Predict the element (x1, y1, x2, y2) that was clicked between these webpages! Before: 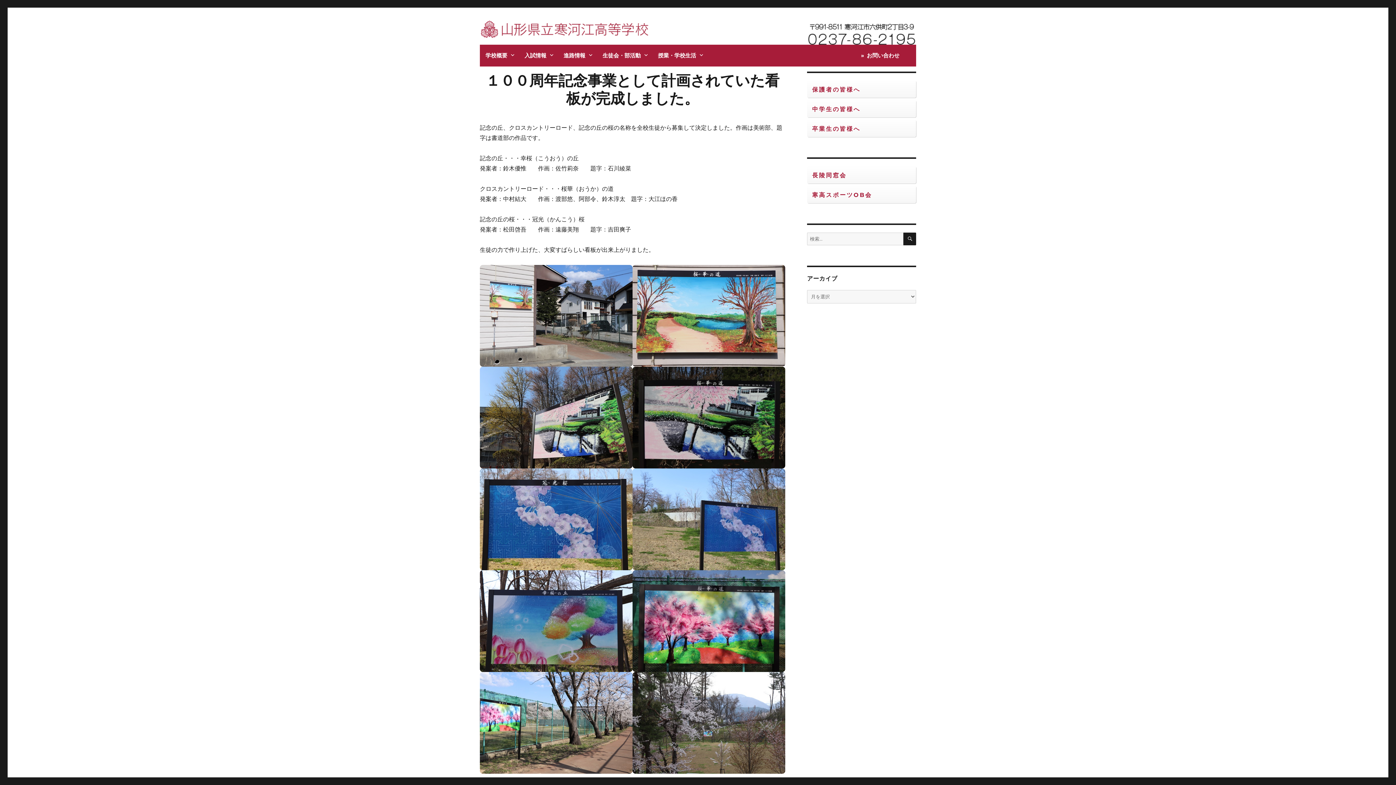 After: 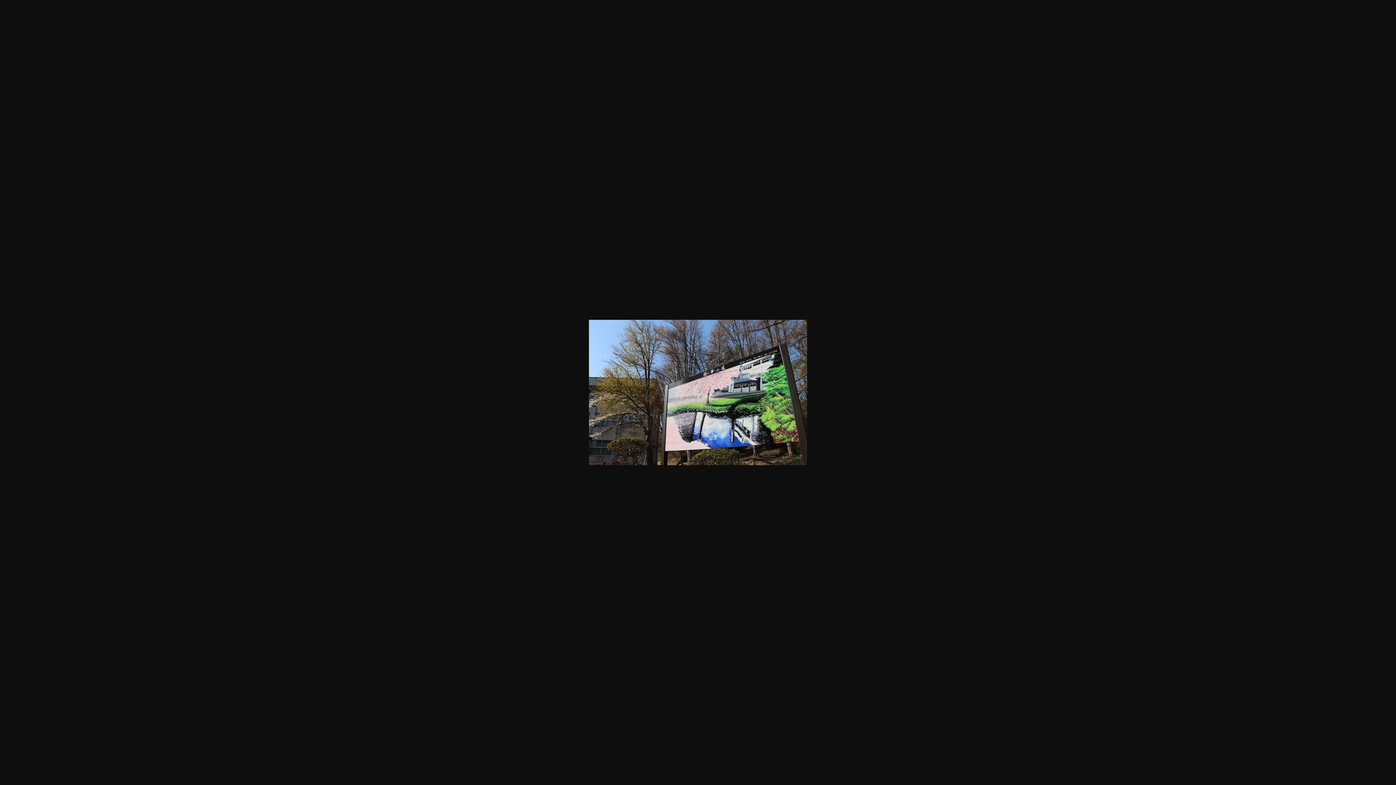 Action: bbox: (480, 366, 632, 468)